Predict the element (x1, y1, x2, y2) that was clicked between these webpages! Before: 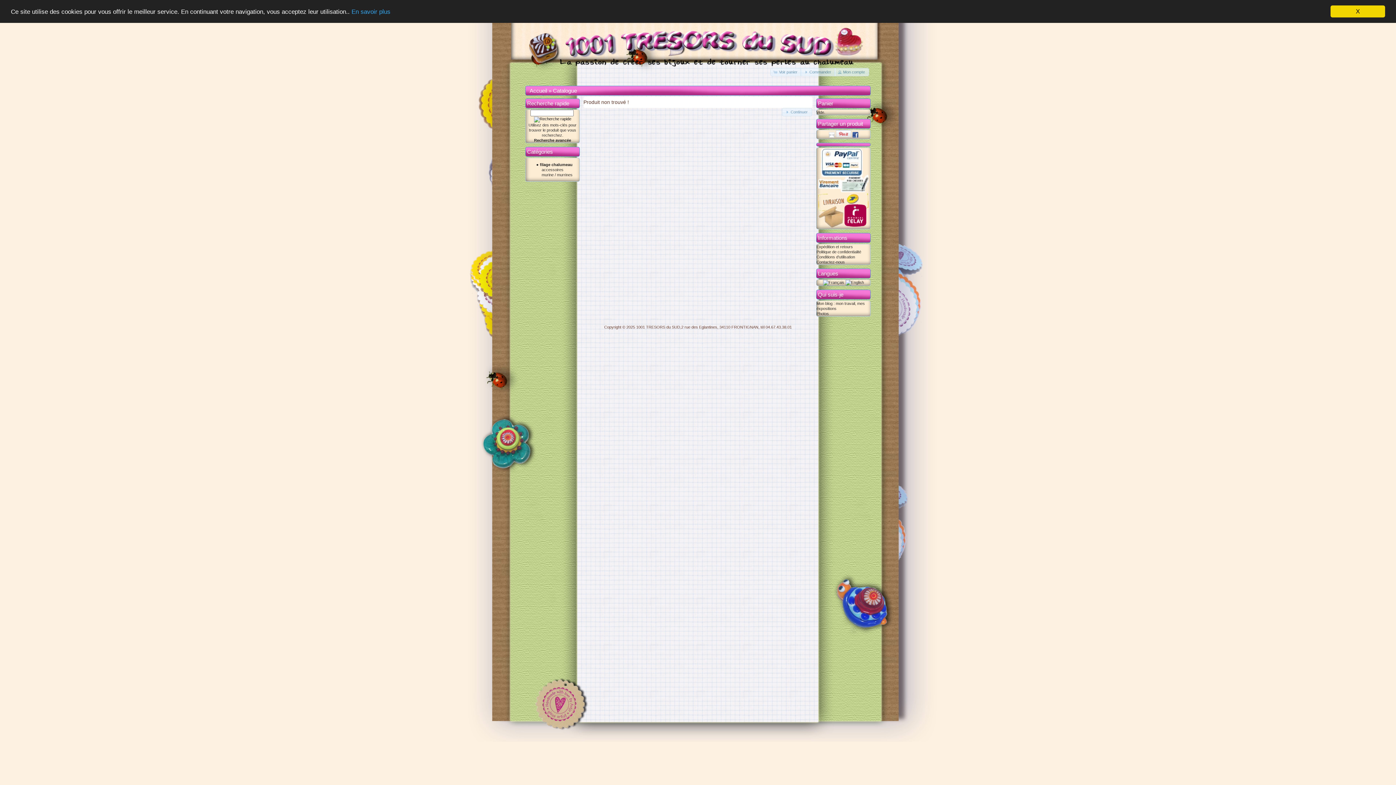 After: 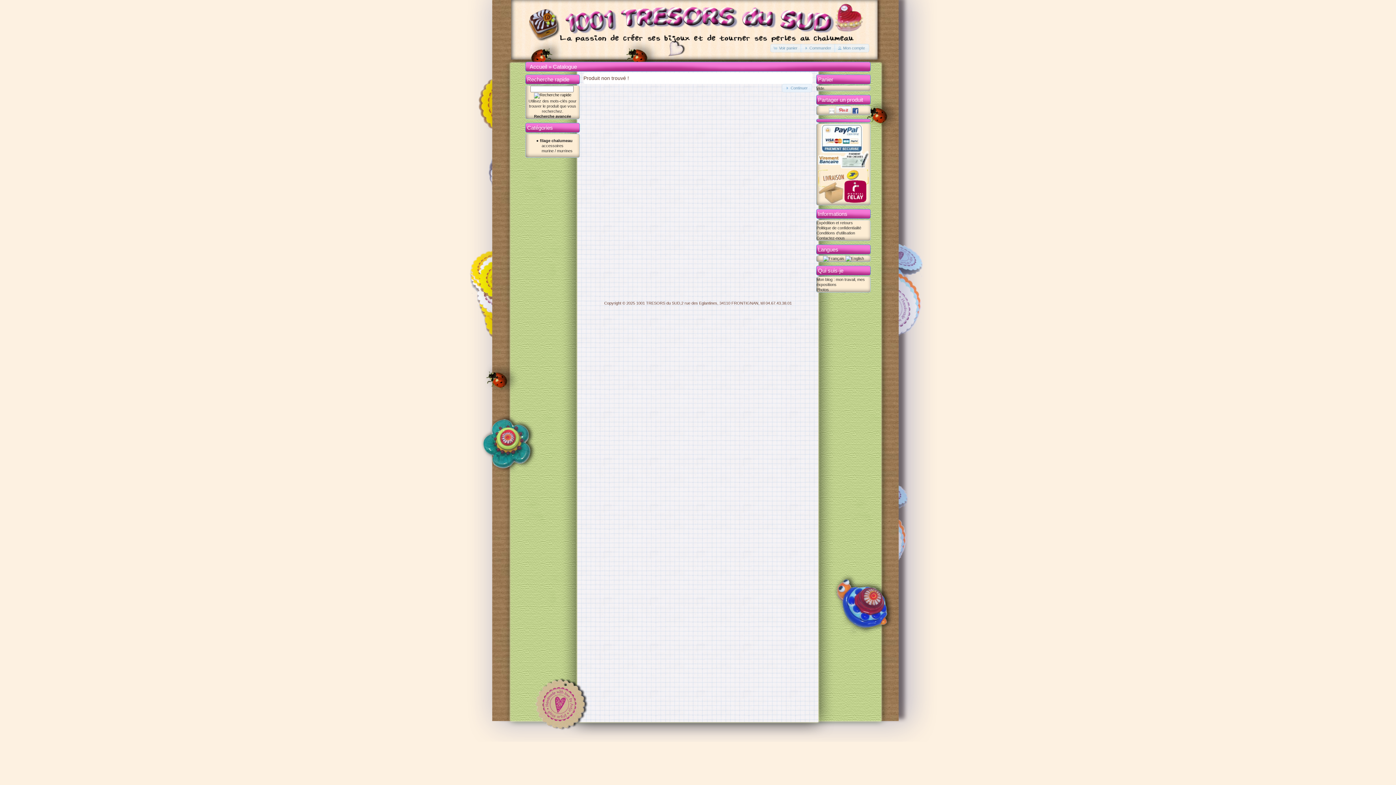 Action: label: X bbox: (1330, 5, 1385, 17)